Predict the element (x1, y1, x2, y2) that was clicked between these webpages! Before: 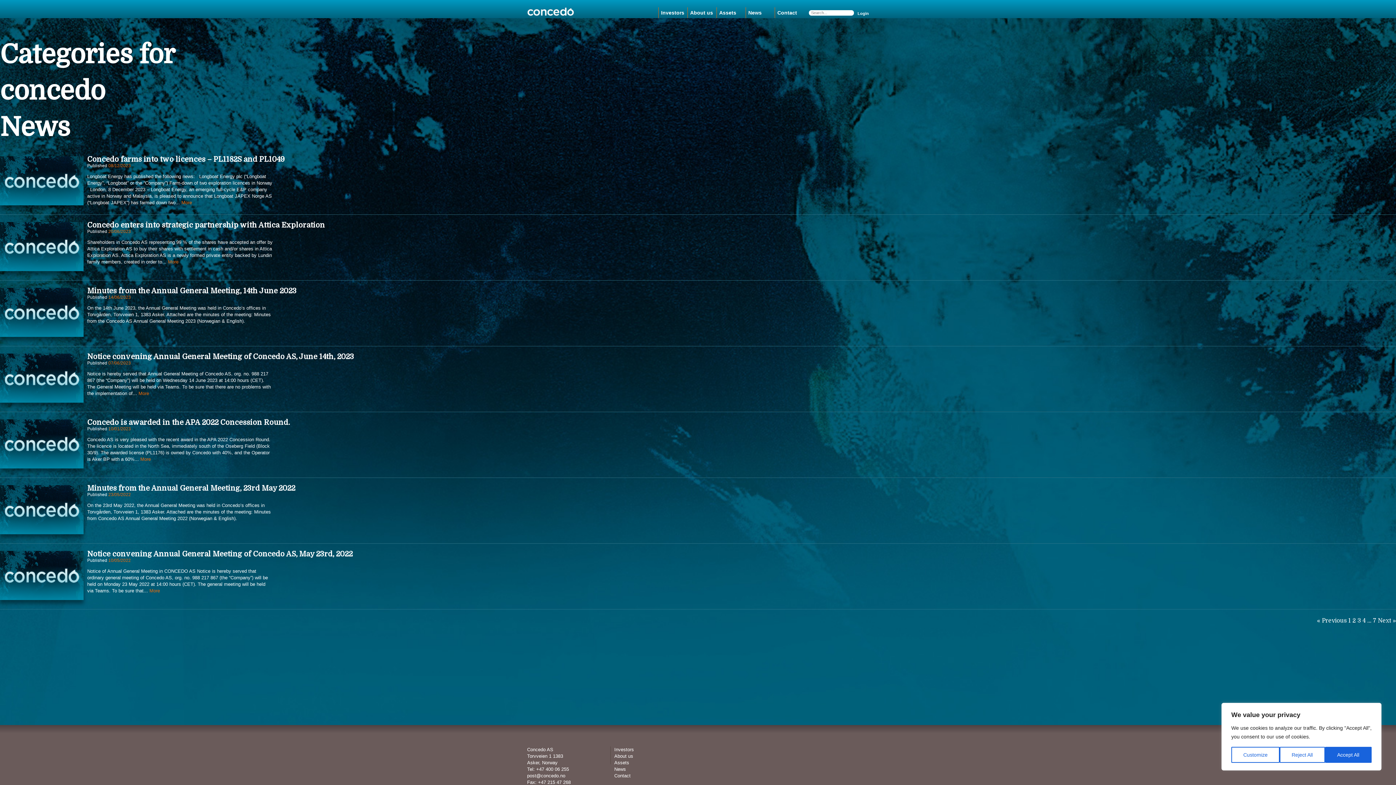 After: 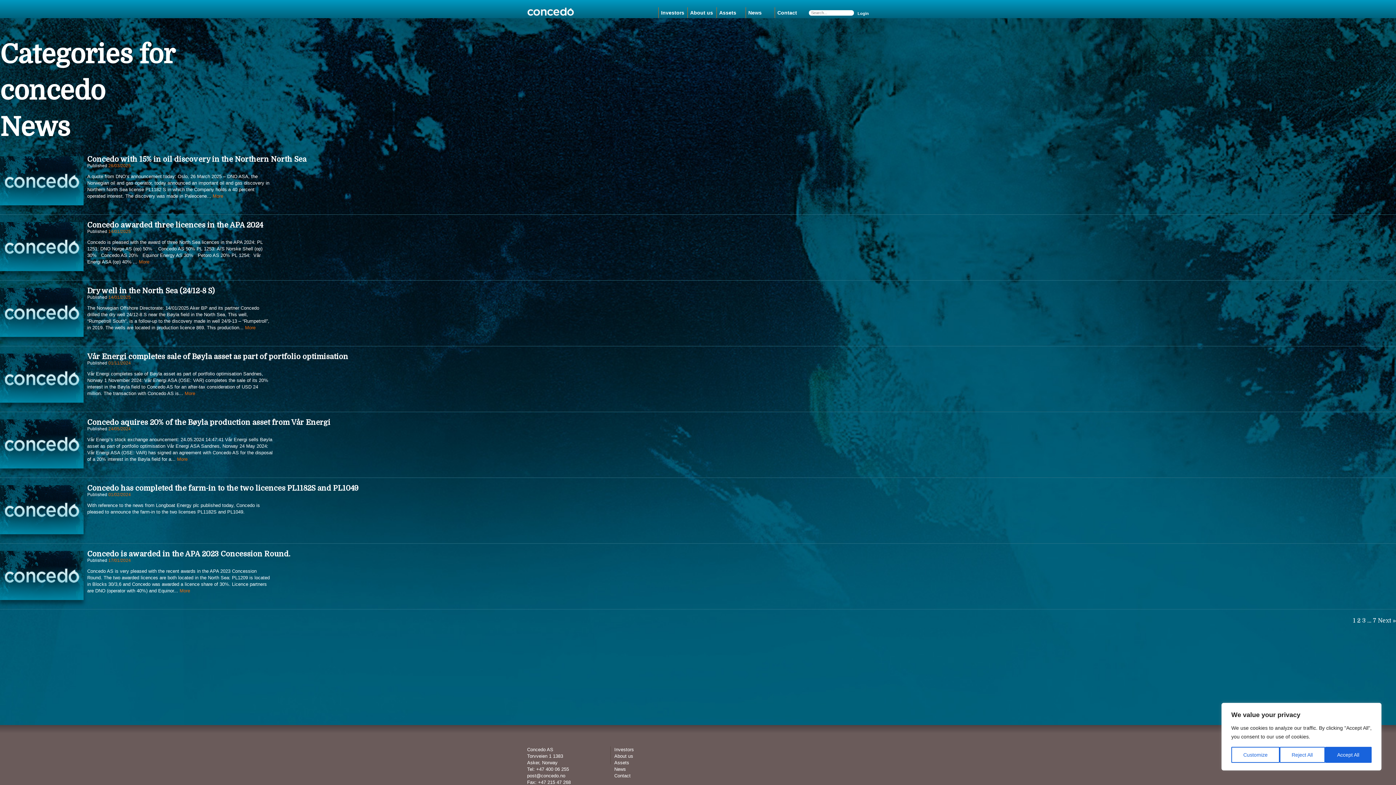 Action: label: concedo bbox: (0, 76, 105, 105)